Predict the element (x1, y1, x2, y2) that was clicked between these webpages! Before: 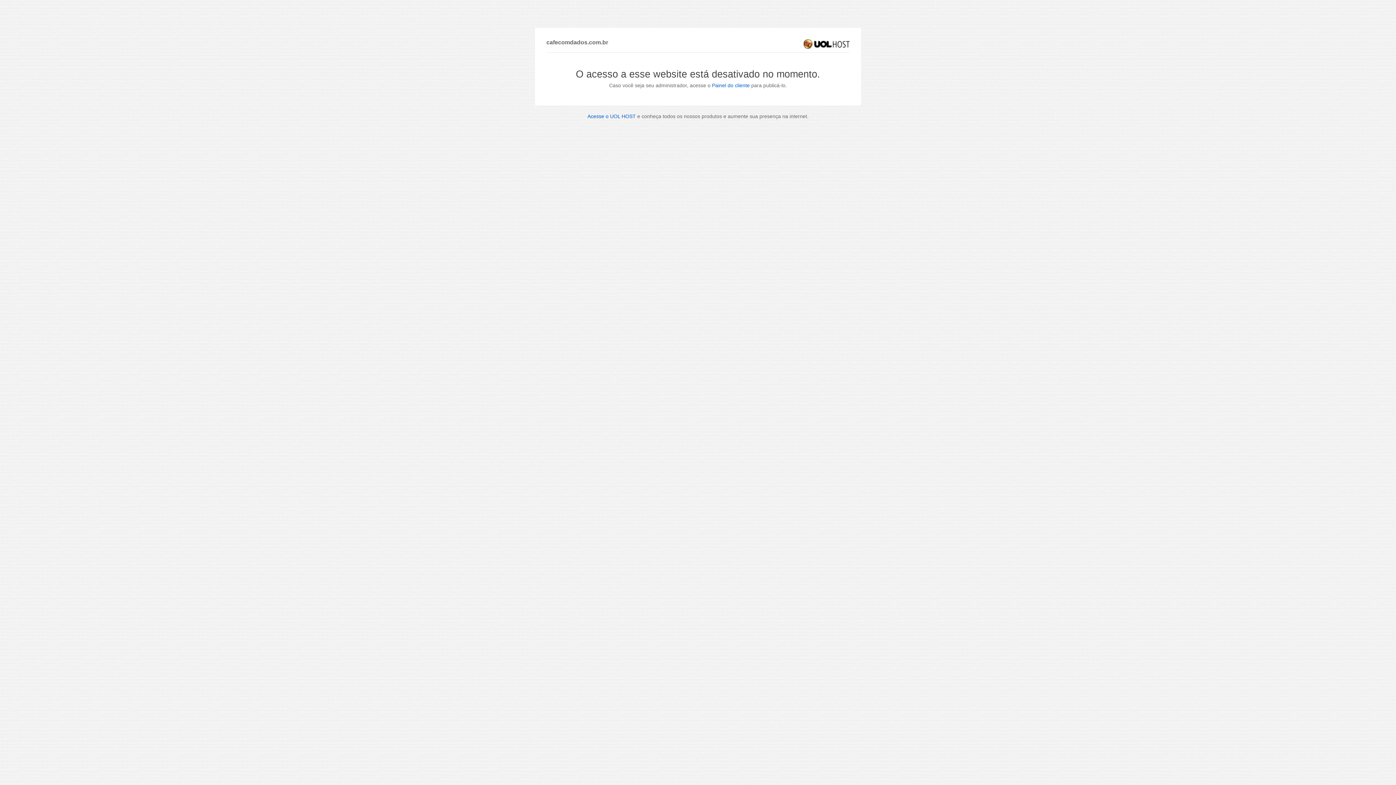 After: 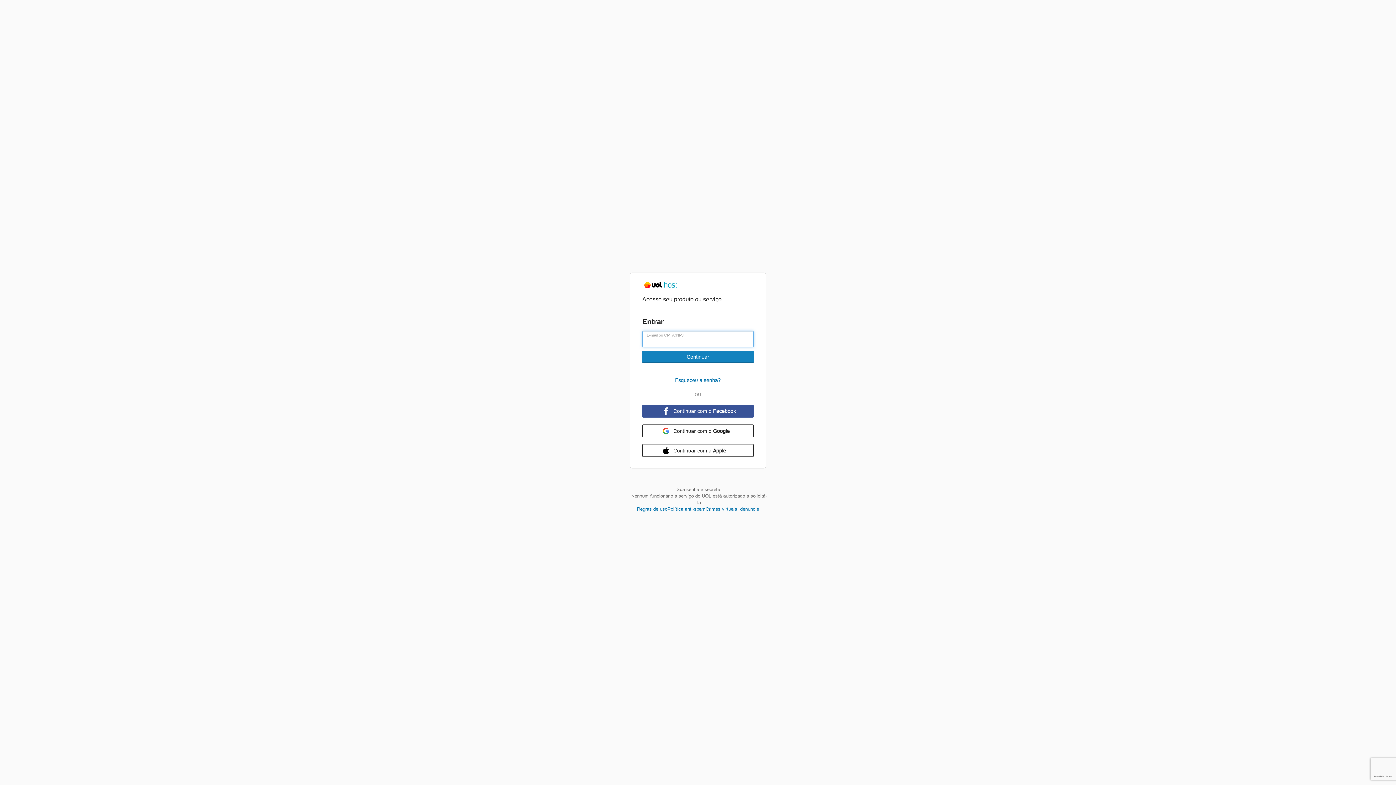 Action: bbox: (712, 82, 750, 88) label: Painel do cliente